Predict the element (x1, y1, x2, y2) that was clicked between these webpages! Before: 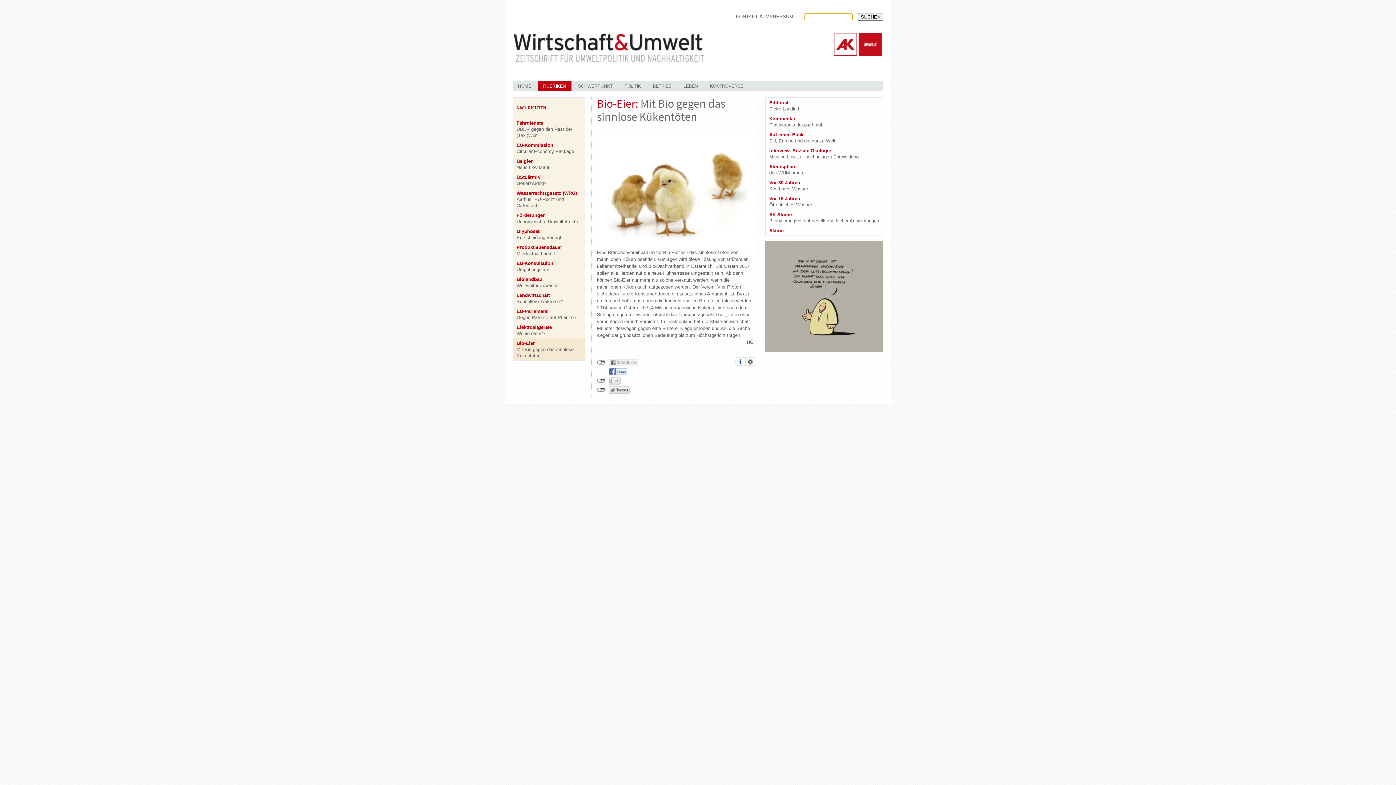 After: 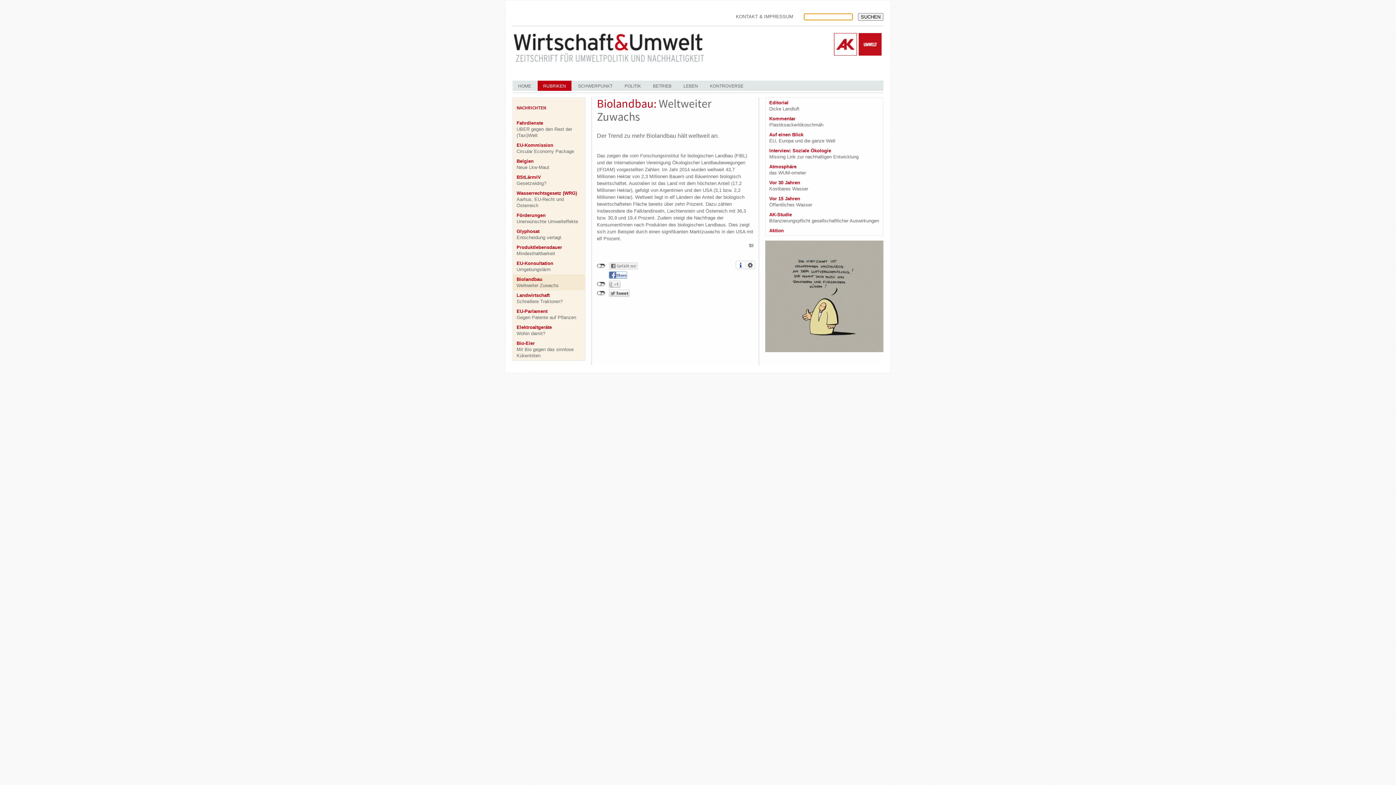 Action: bbox: (513, 274, 585, 290) label: Biolandbau
Weltweiter Zuwachs